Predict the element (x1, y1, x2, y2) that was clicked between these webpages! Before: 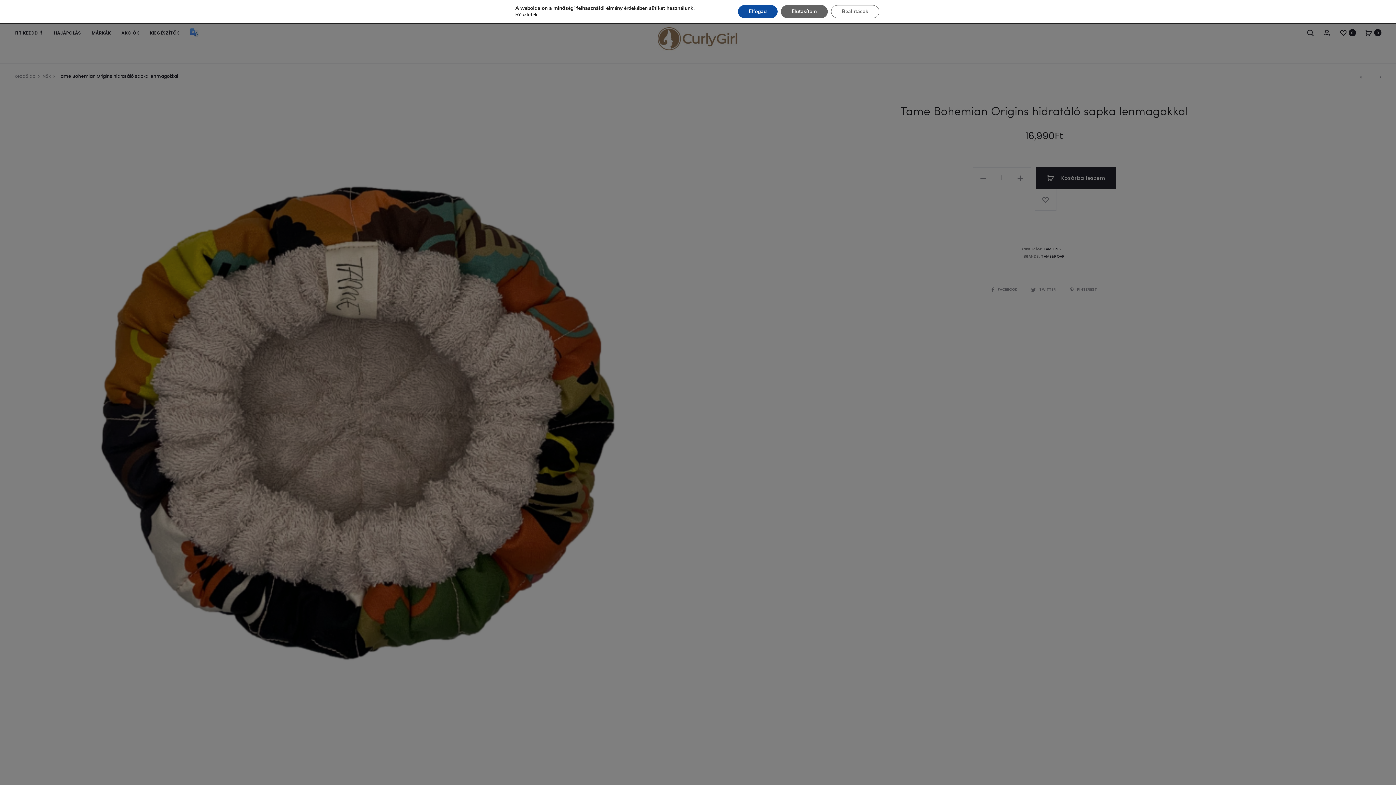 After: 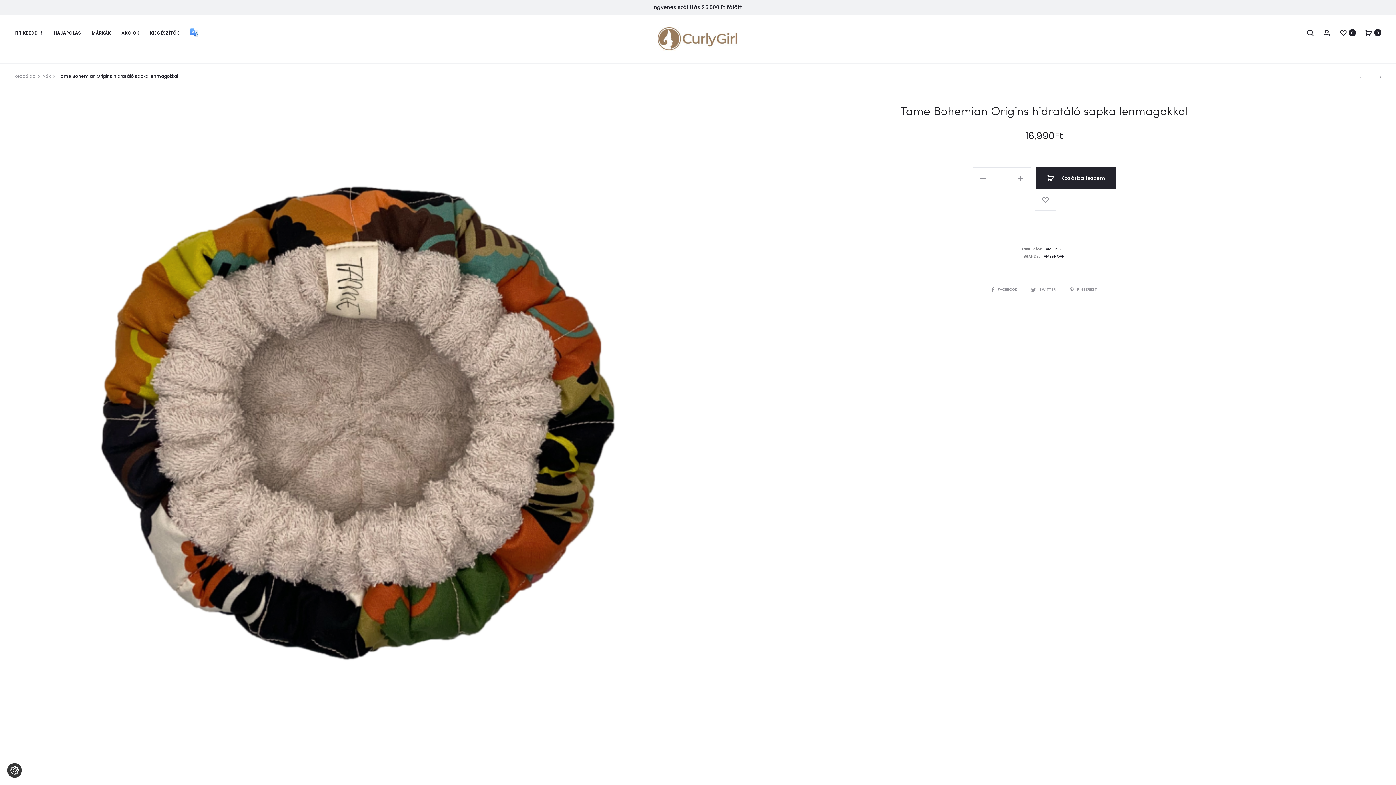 Action: label: Elfogad bbox: (738, 5, 777, 18)